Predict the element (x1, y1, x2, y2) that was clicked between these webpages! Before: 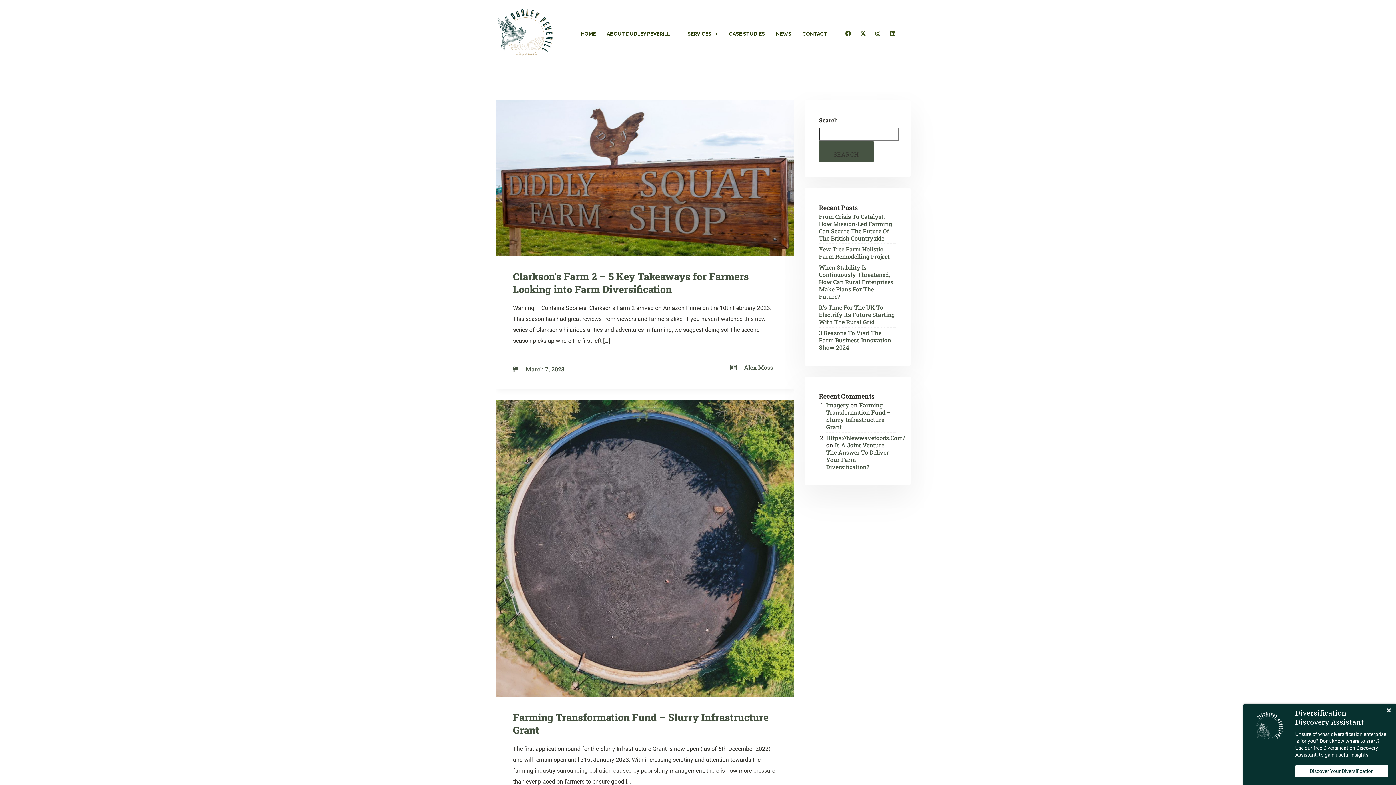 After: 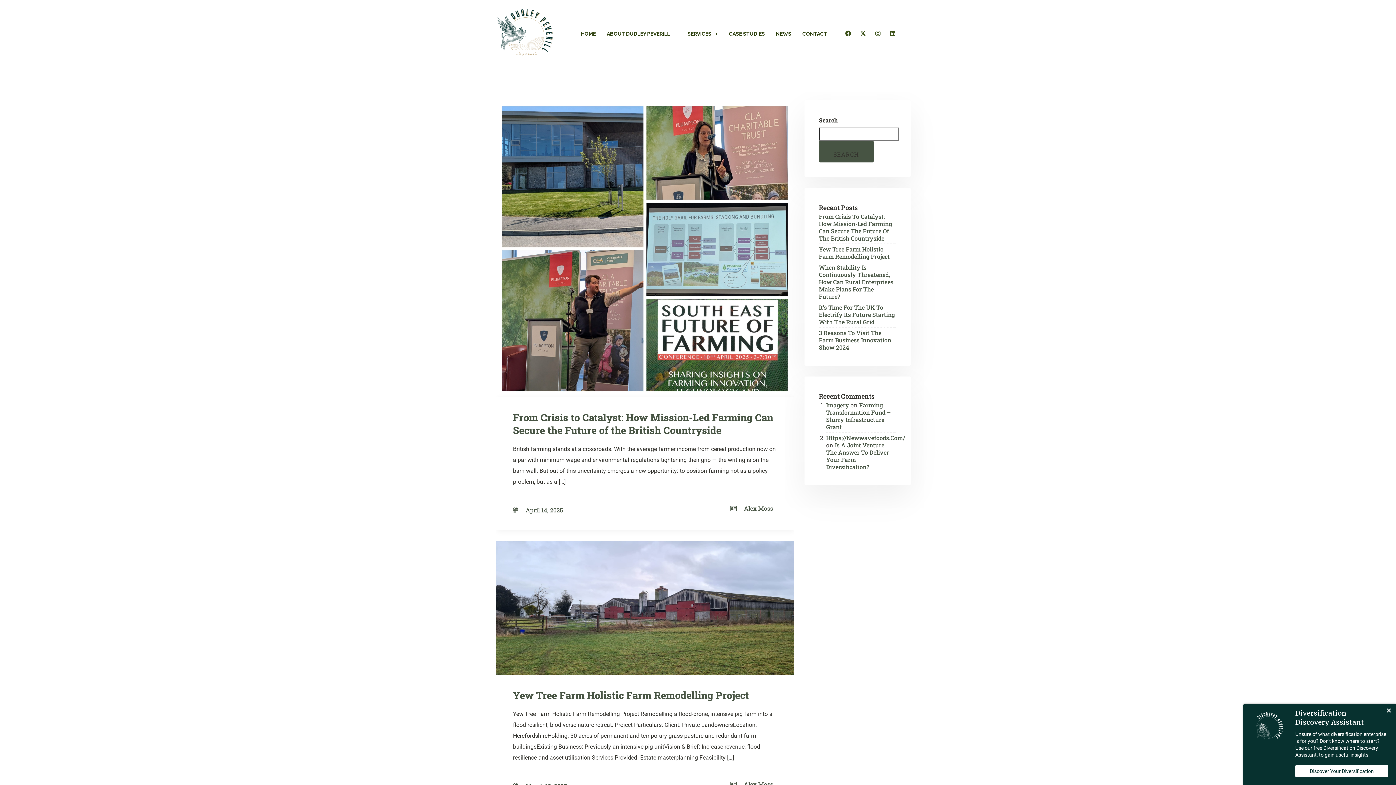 Action: label: Alex Moss bbox: (744, 363, 773, 371)